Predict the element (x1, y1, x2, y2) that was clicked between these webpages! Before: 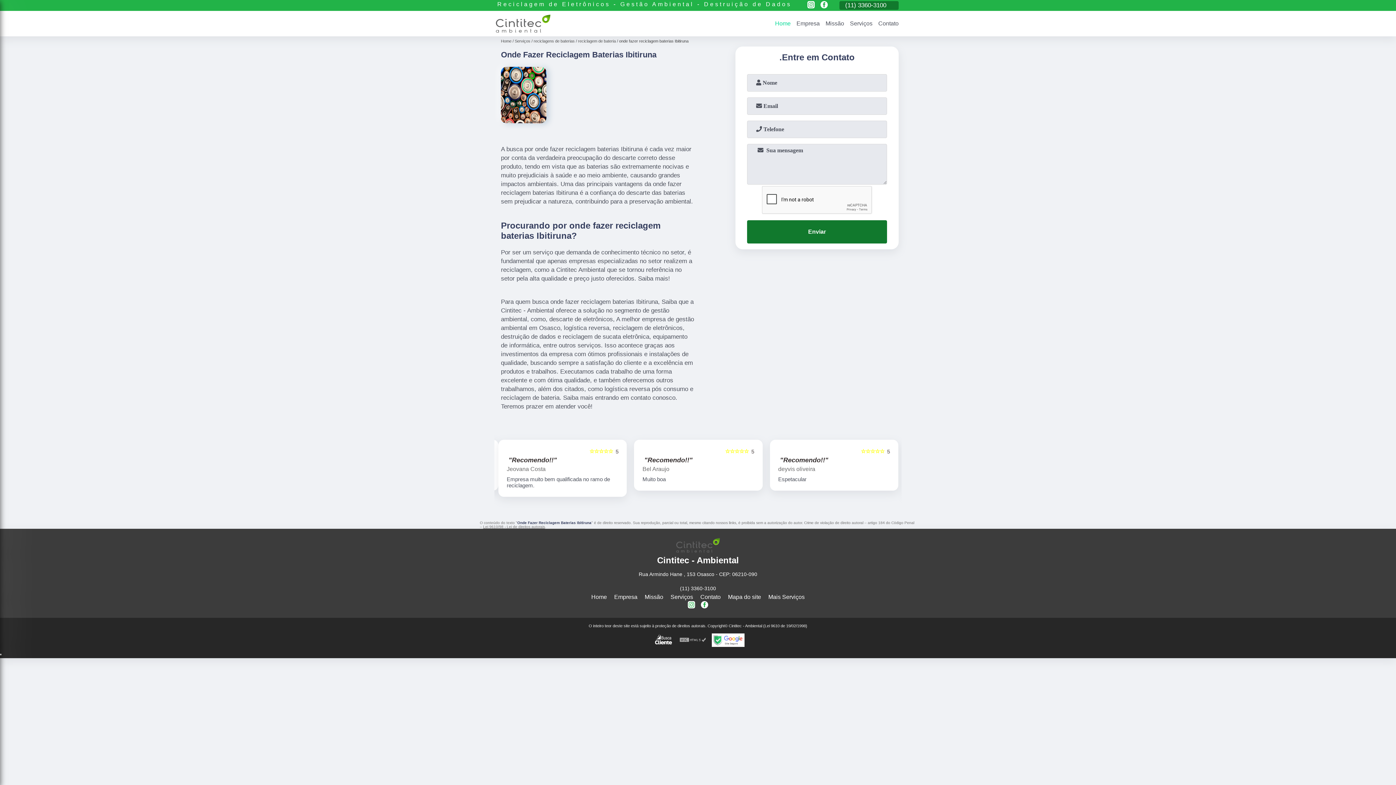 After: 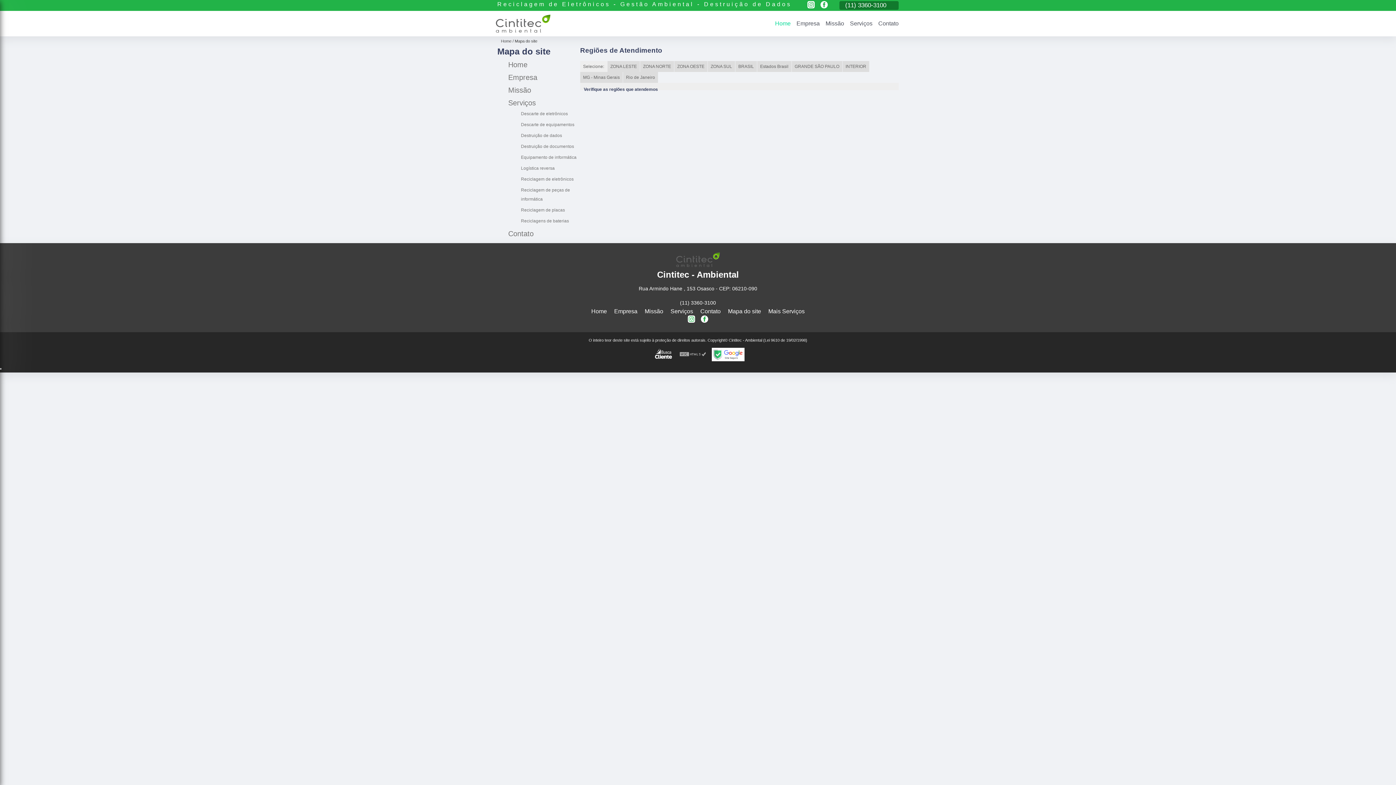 Action: label: Mapa do site bbox: (728, 594, 761, 600)